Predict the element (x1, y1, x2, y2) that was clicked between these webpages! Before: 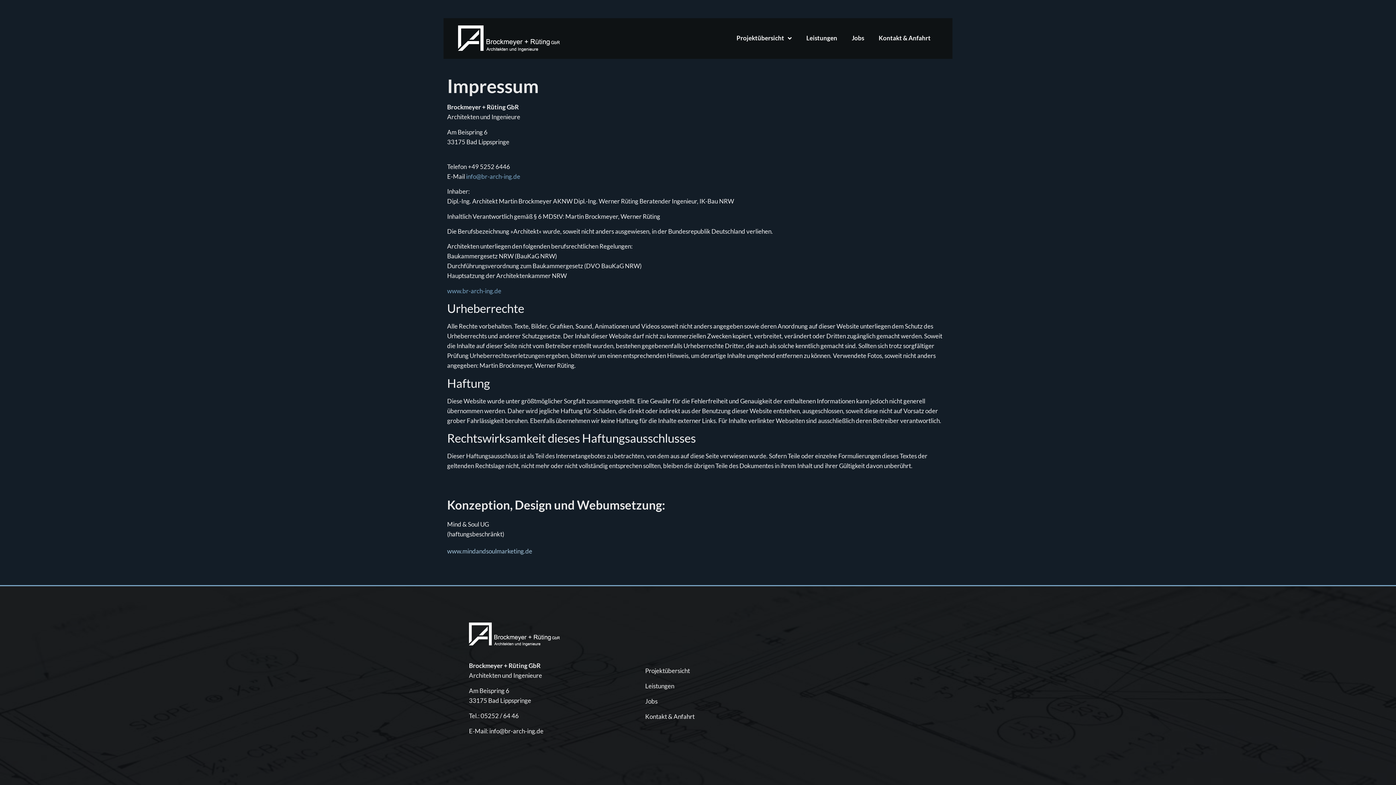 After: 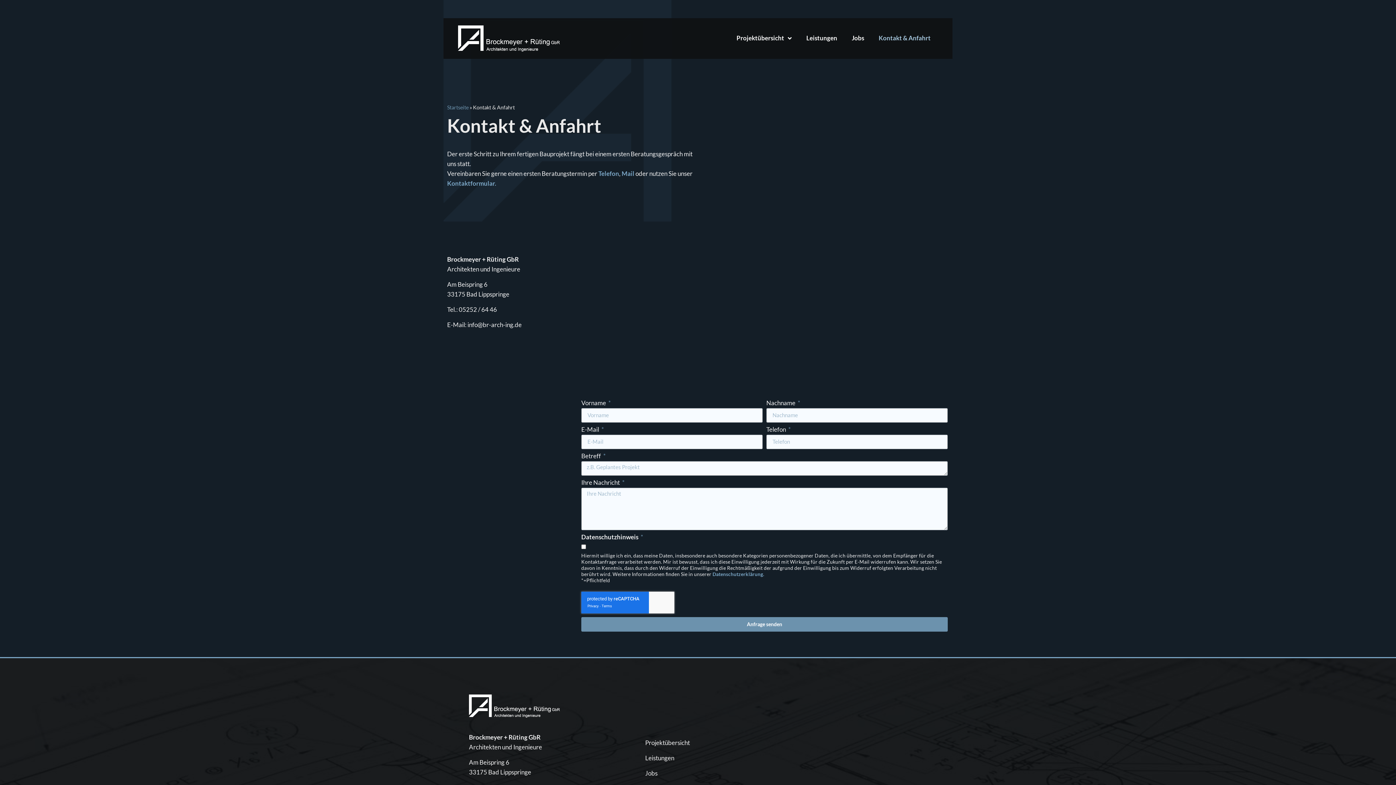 Action: bbox: (871, 29, 938, 46) label: Kontakt & Anfahrt